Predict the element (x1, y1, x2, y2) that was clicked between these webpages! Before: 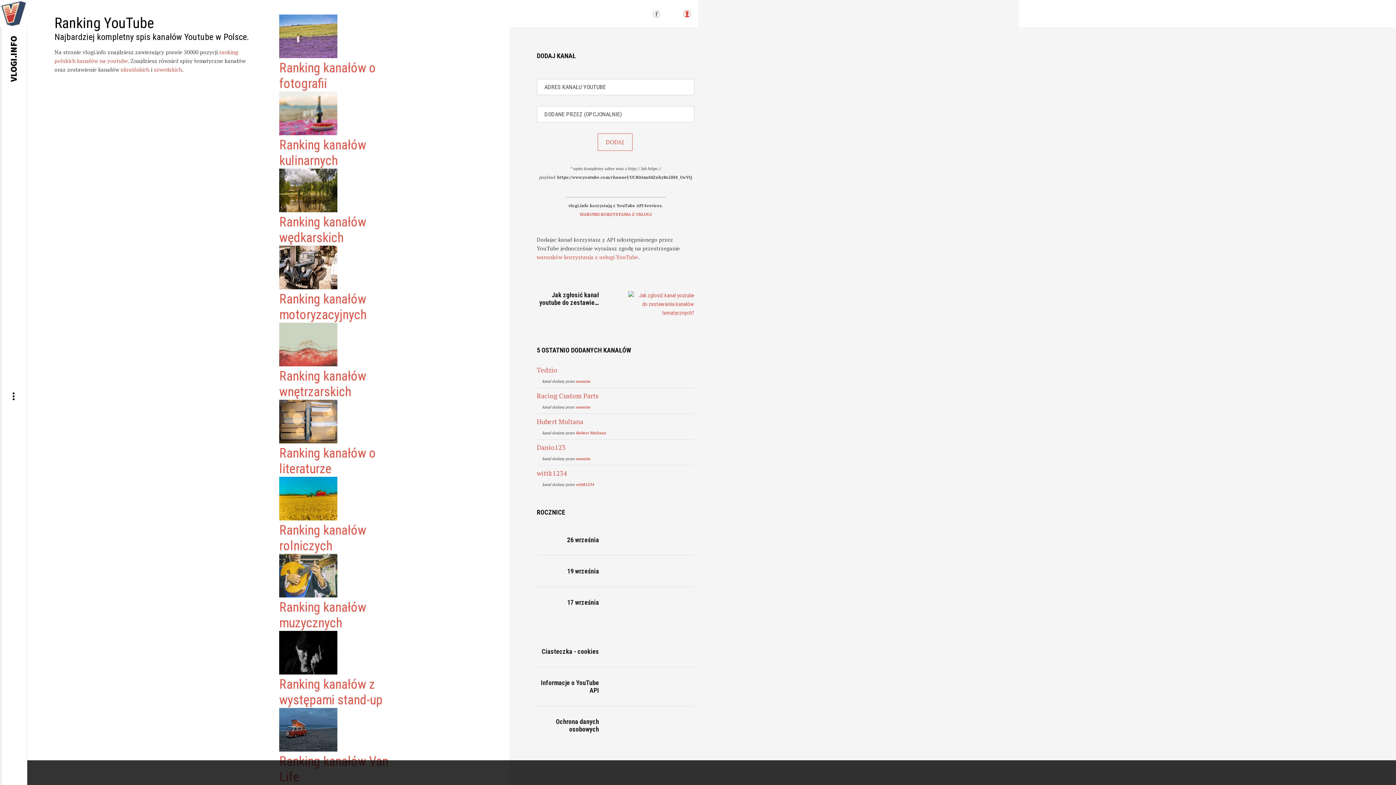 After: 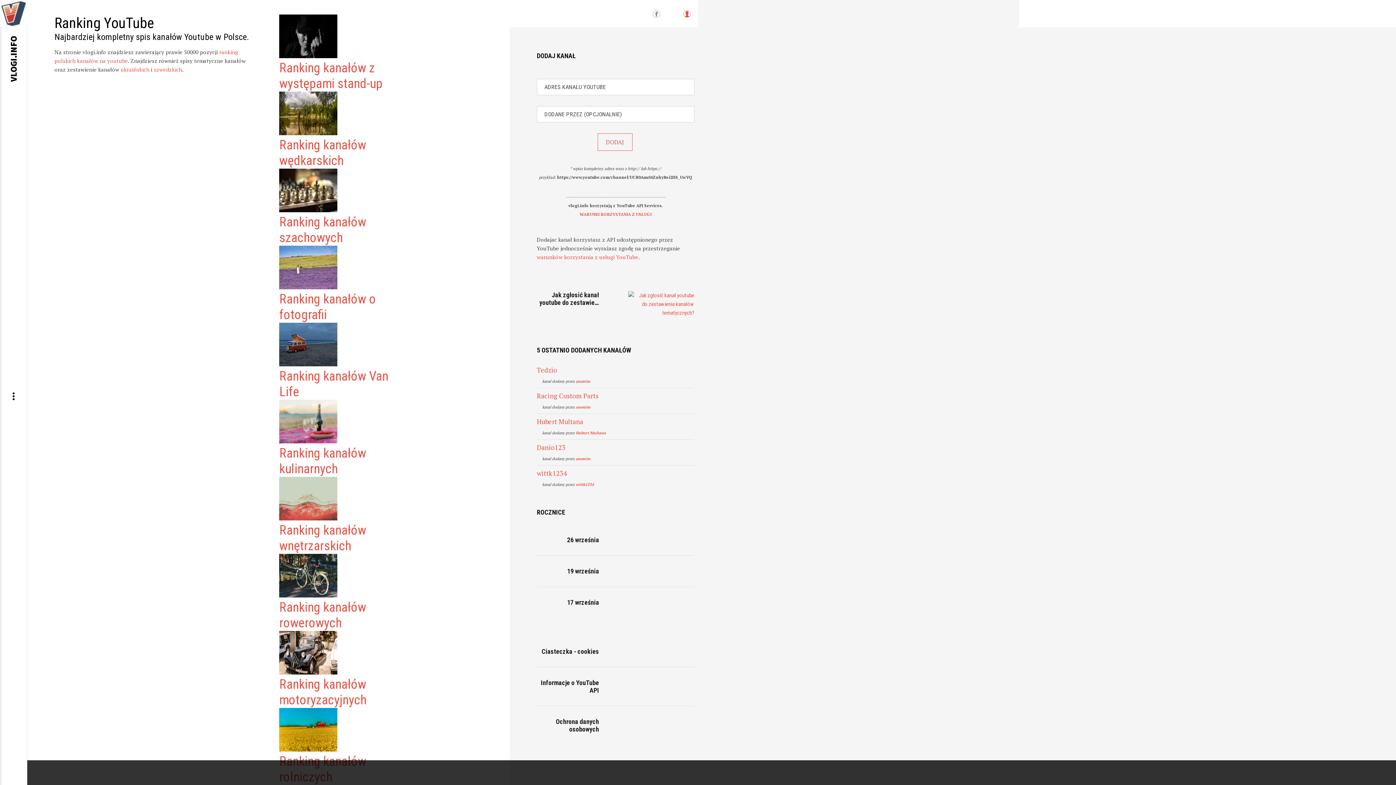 Action: bbox: (279, 214, 366, 245) label: Ranking kanałów wędkarskich